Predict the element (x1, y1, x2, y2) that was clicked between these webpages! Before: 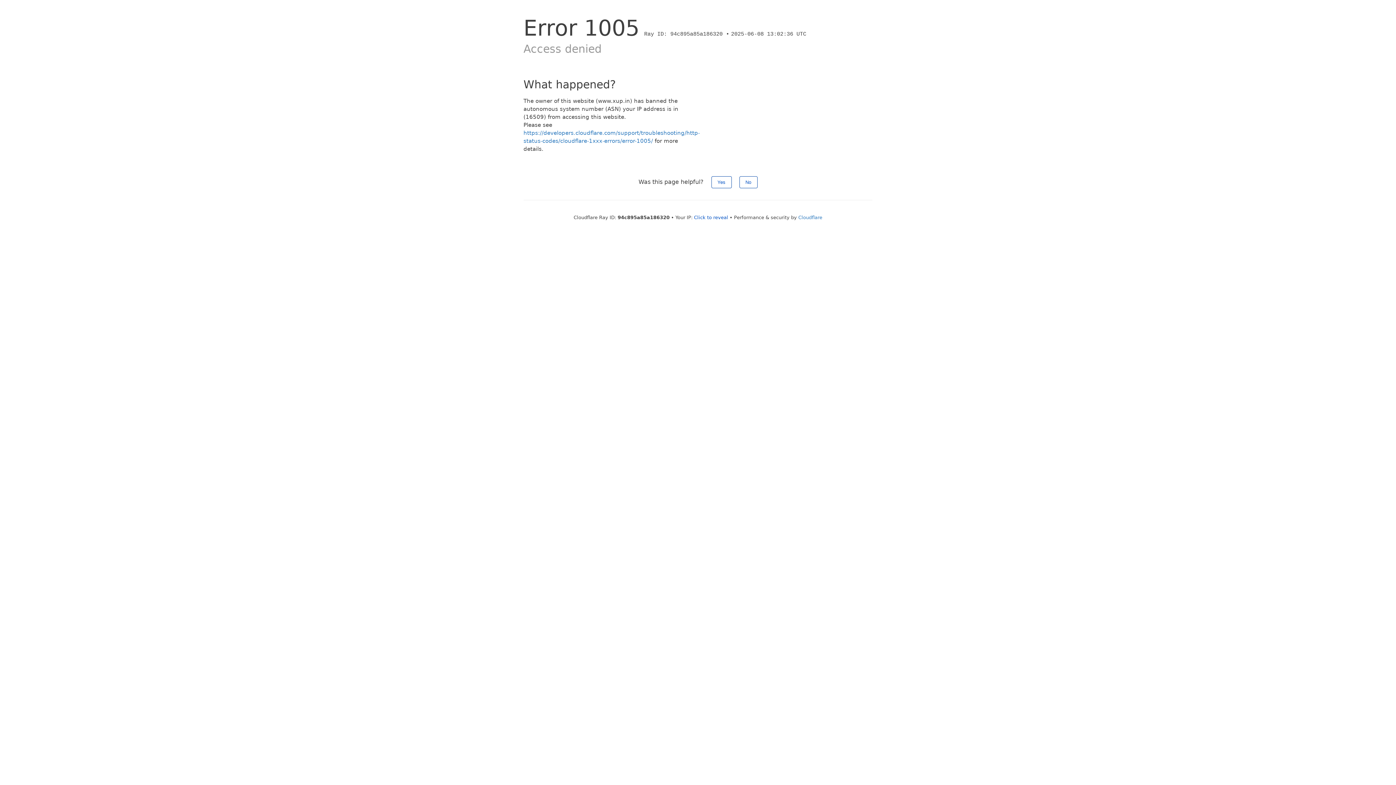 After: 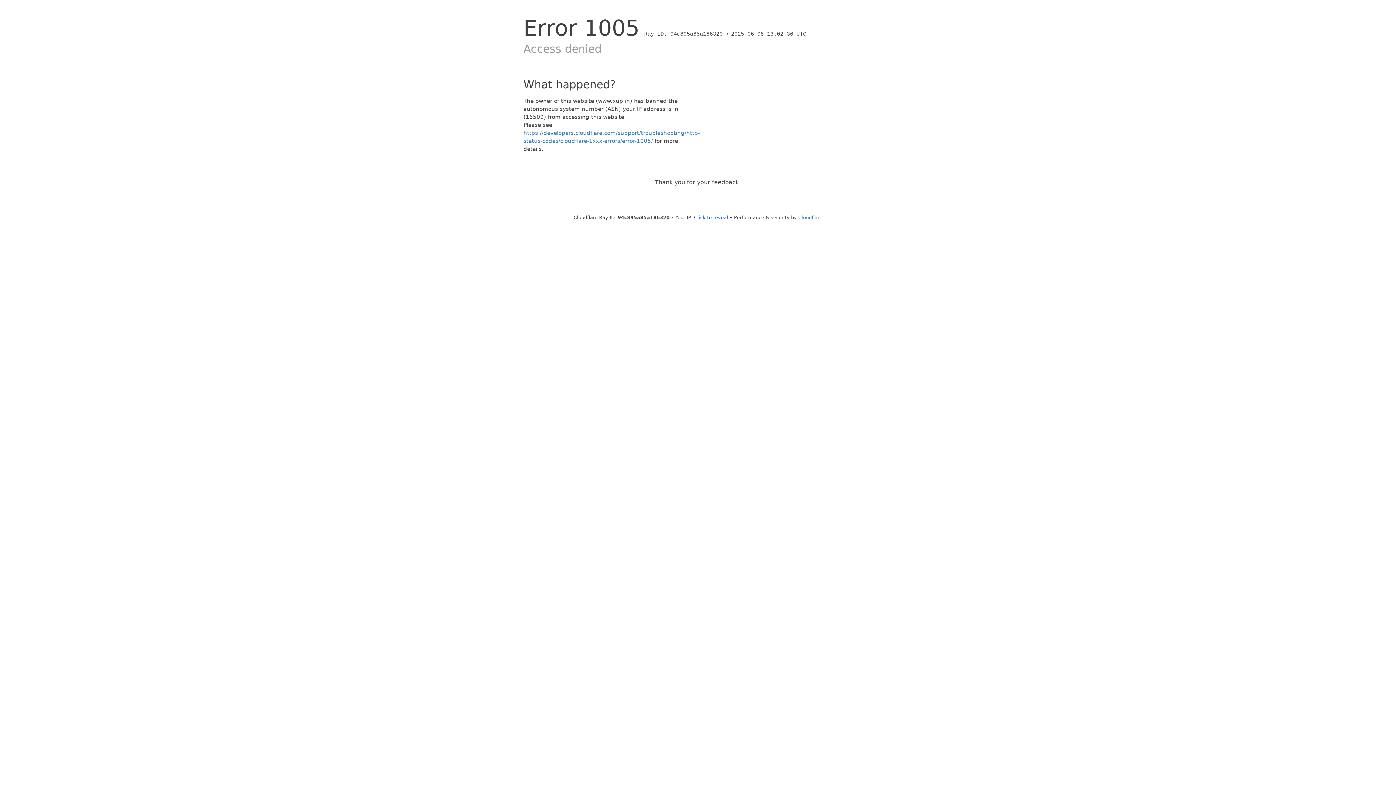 Action: label: Yes bbox: (711, 176, 731, 188)